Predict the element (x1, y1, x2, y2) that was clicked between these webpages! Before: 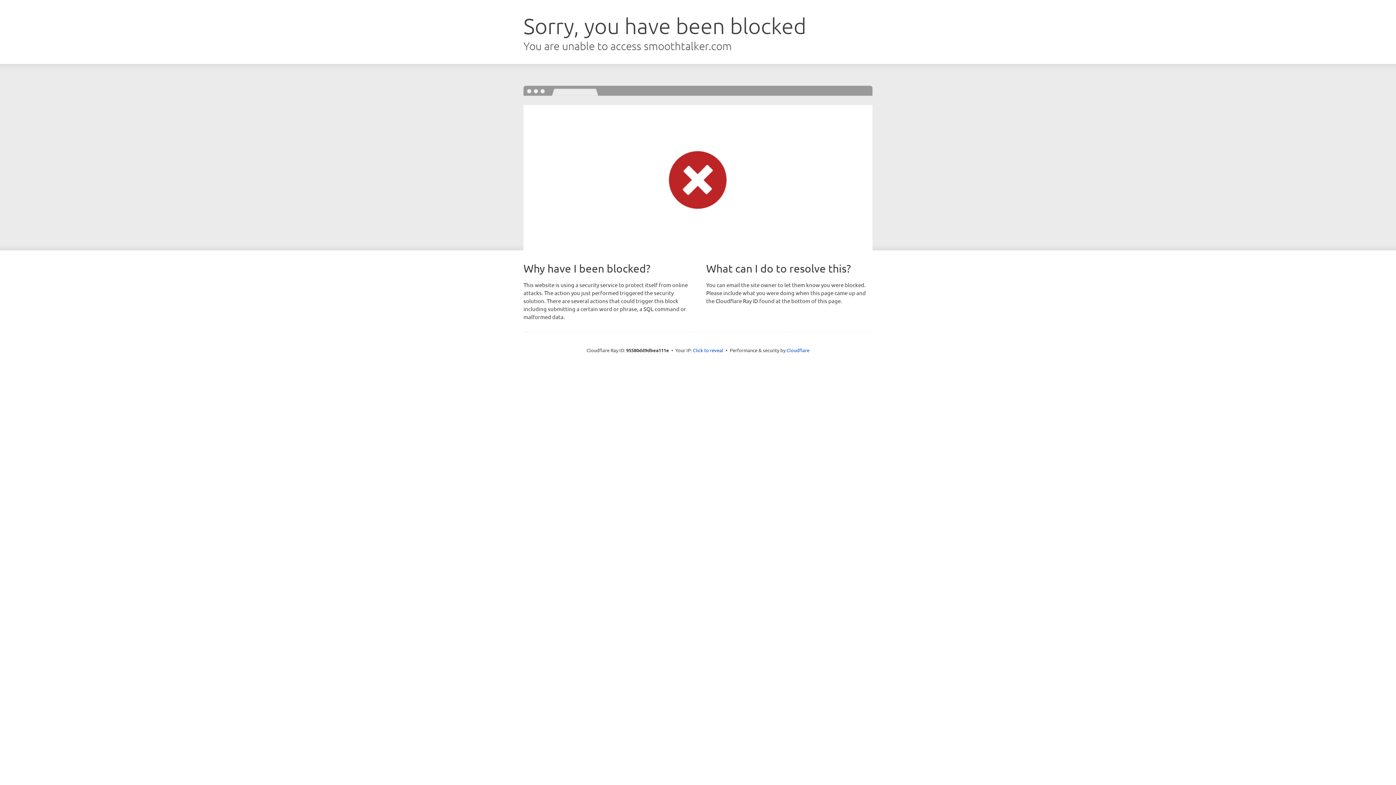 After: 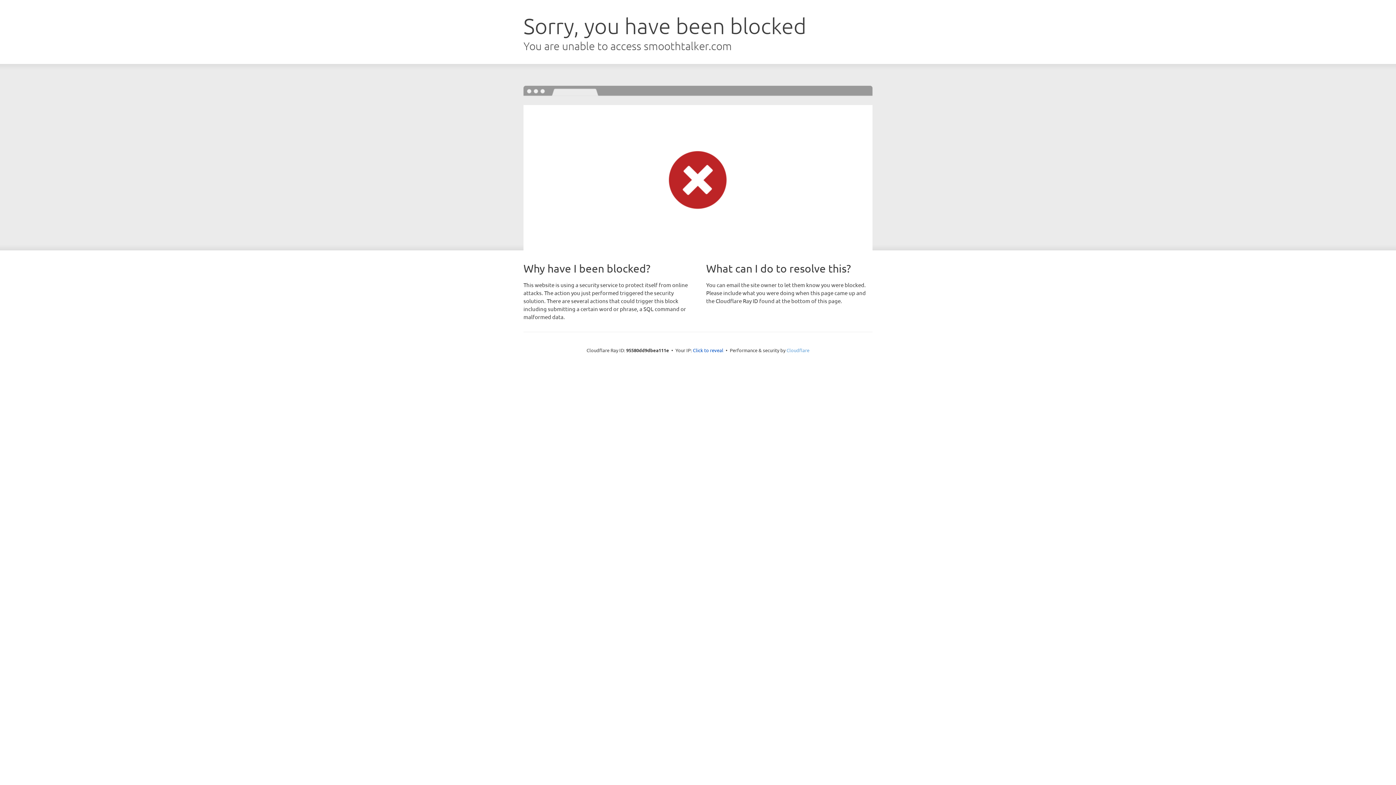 Action: bbox: (786, 347, 809, 353) label: Cloudflare